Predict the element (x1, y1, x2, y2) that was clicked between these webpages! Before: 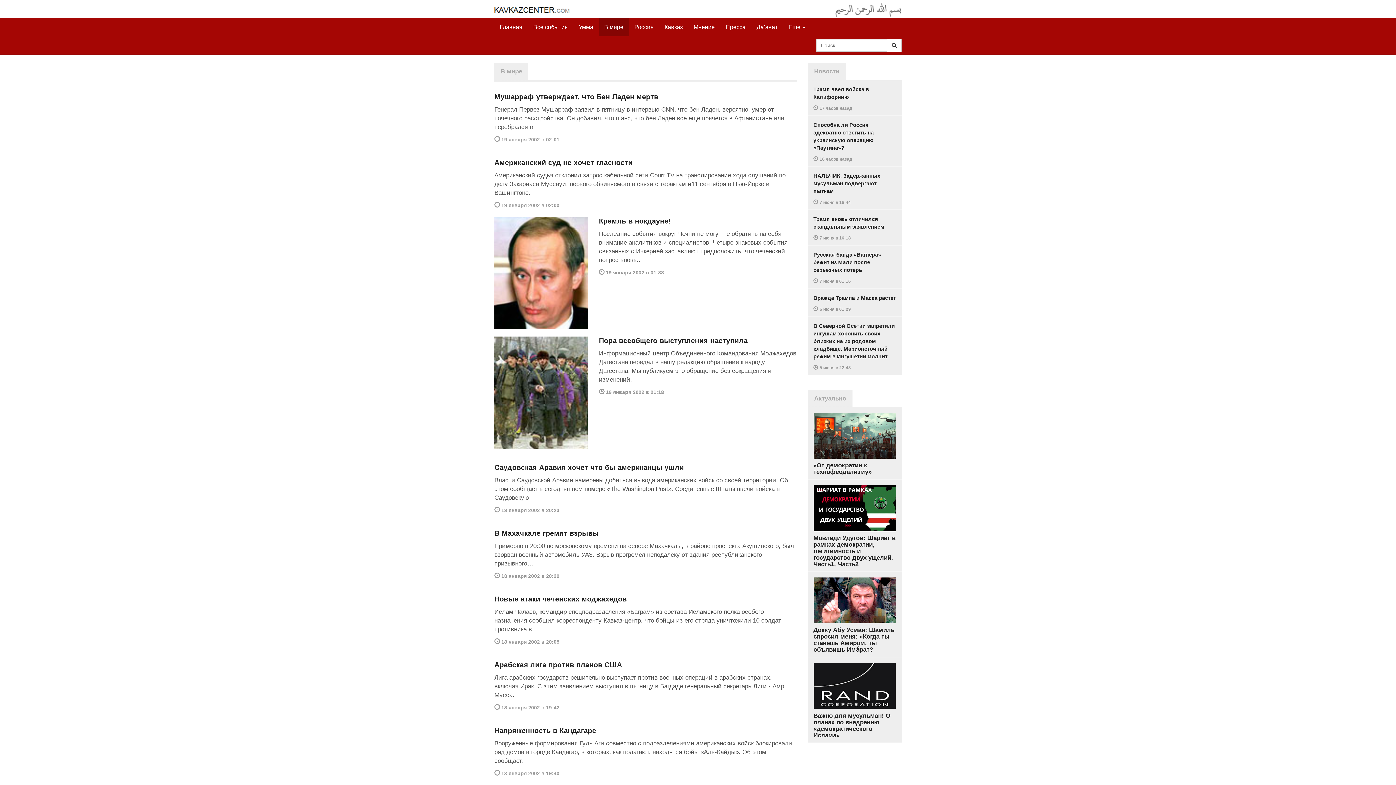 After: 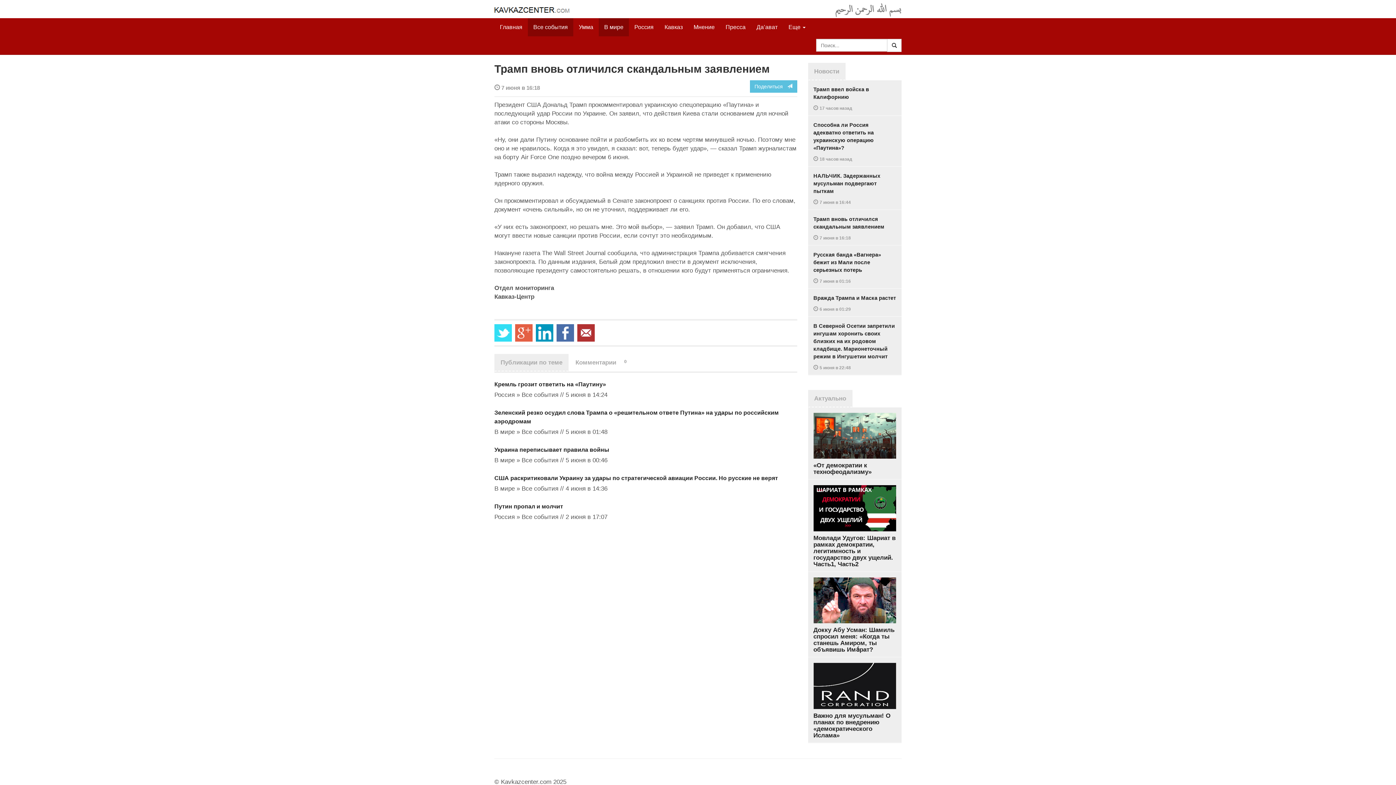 Action: bbox: (808, 210, 901, 245) label: Трамп вновь отличился скандальным заявлением

 7 июня в 16:18